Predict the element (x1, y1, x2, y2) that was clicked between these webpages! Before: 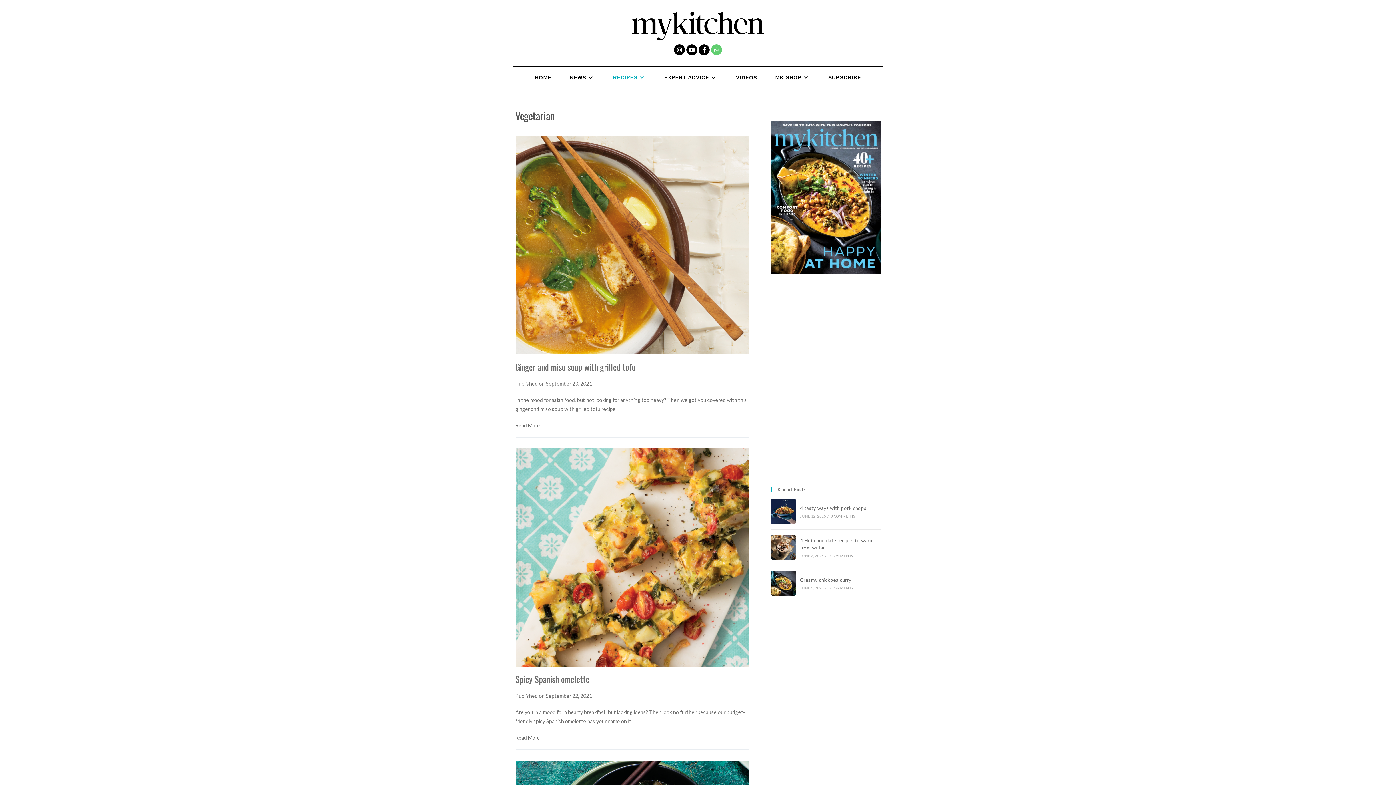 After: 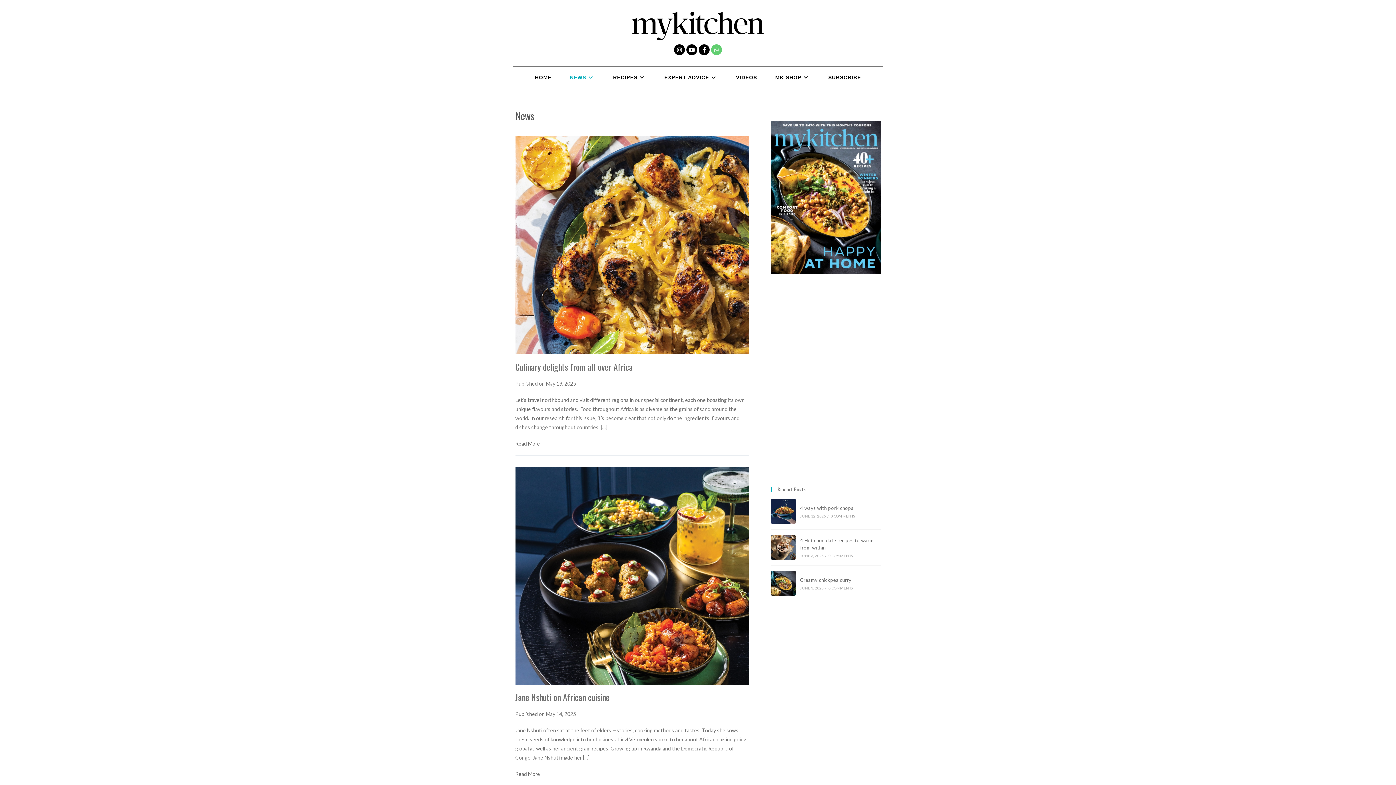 Action: bbox: (560, 66, 604, 88) label: NEWS